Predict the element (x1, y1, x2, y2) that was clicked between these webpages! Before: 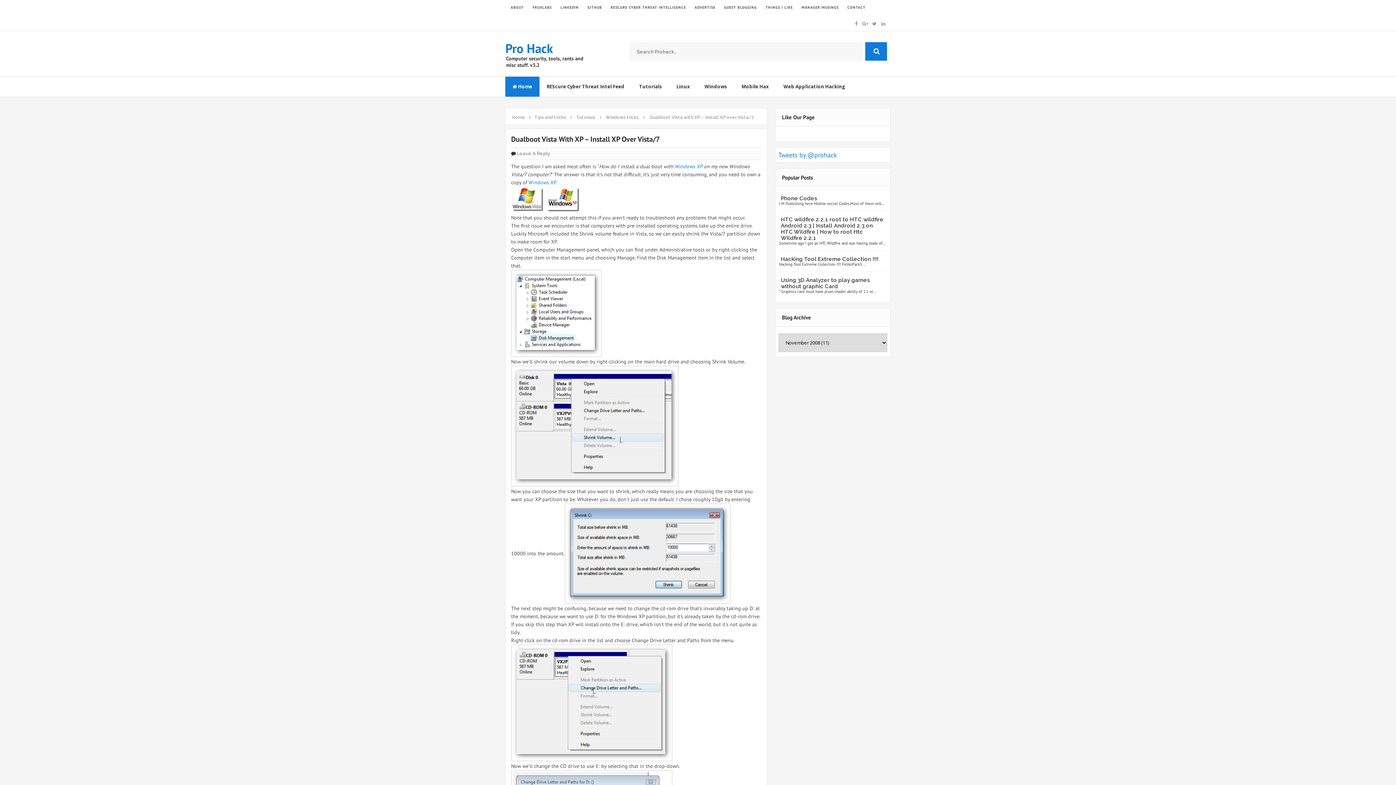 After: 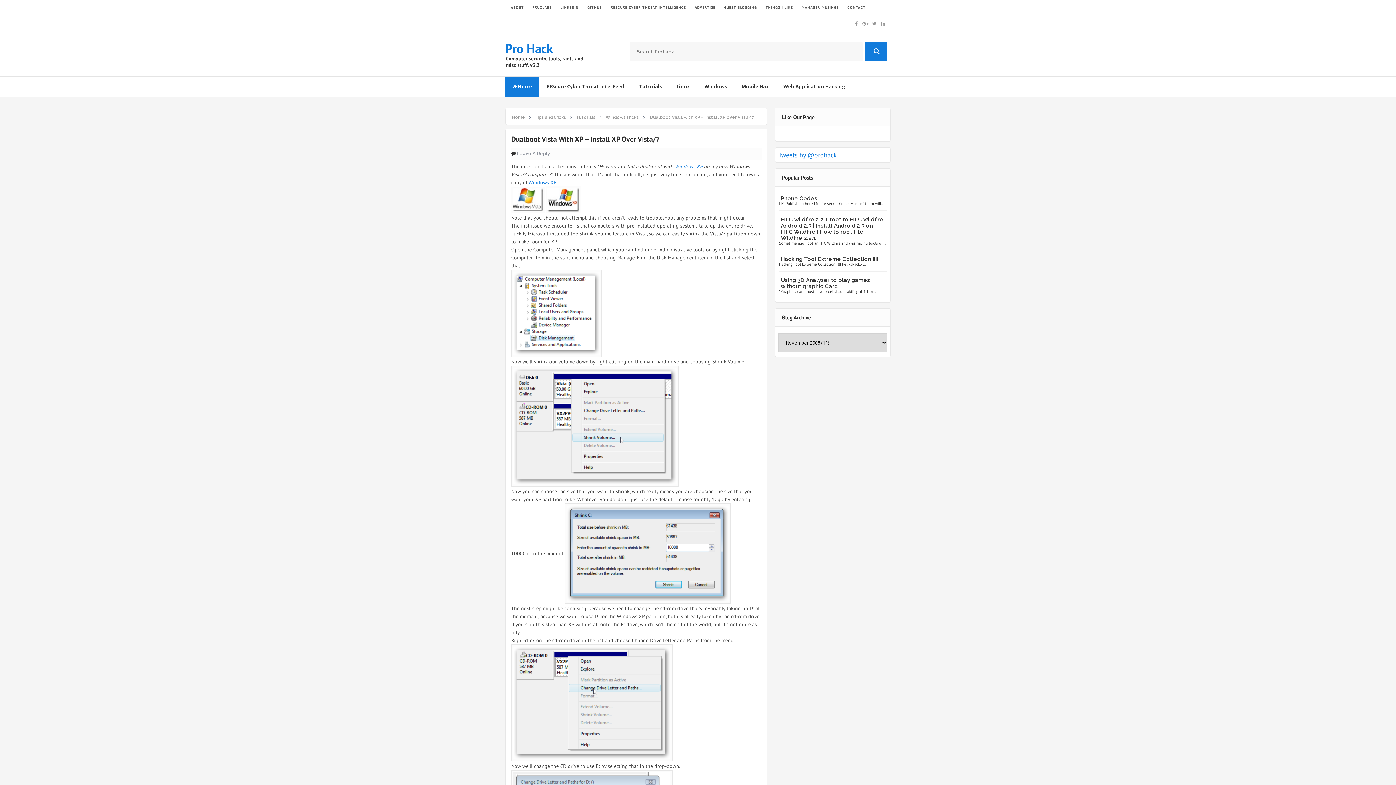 Action: bbox: (847, 5, 865, 9) label: CONTACT